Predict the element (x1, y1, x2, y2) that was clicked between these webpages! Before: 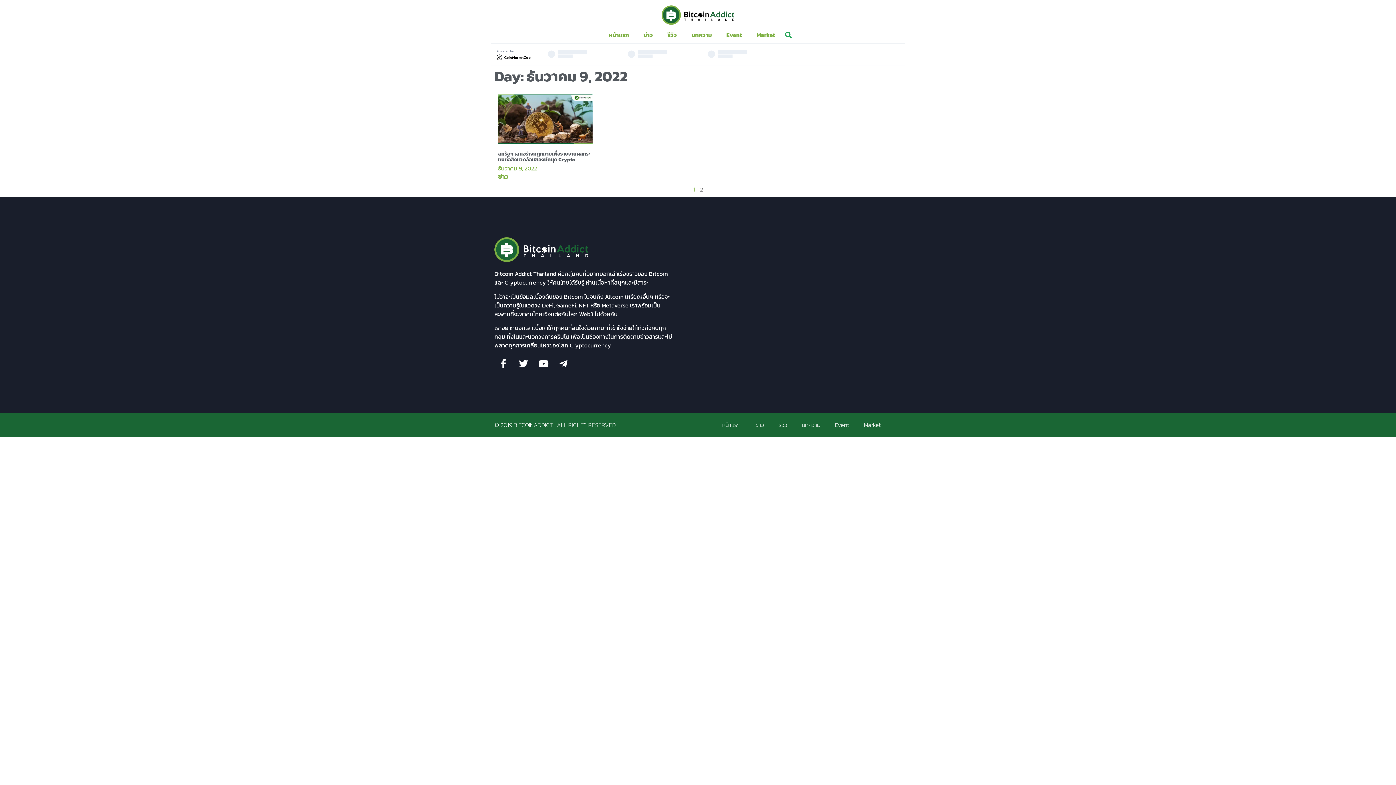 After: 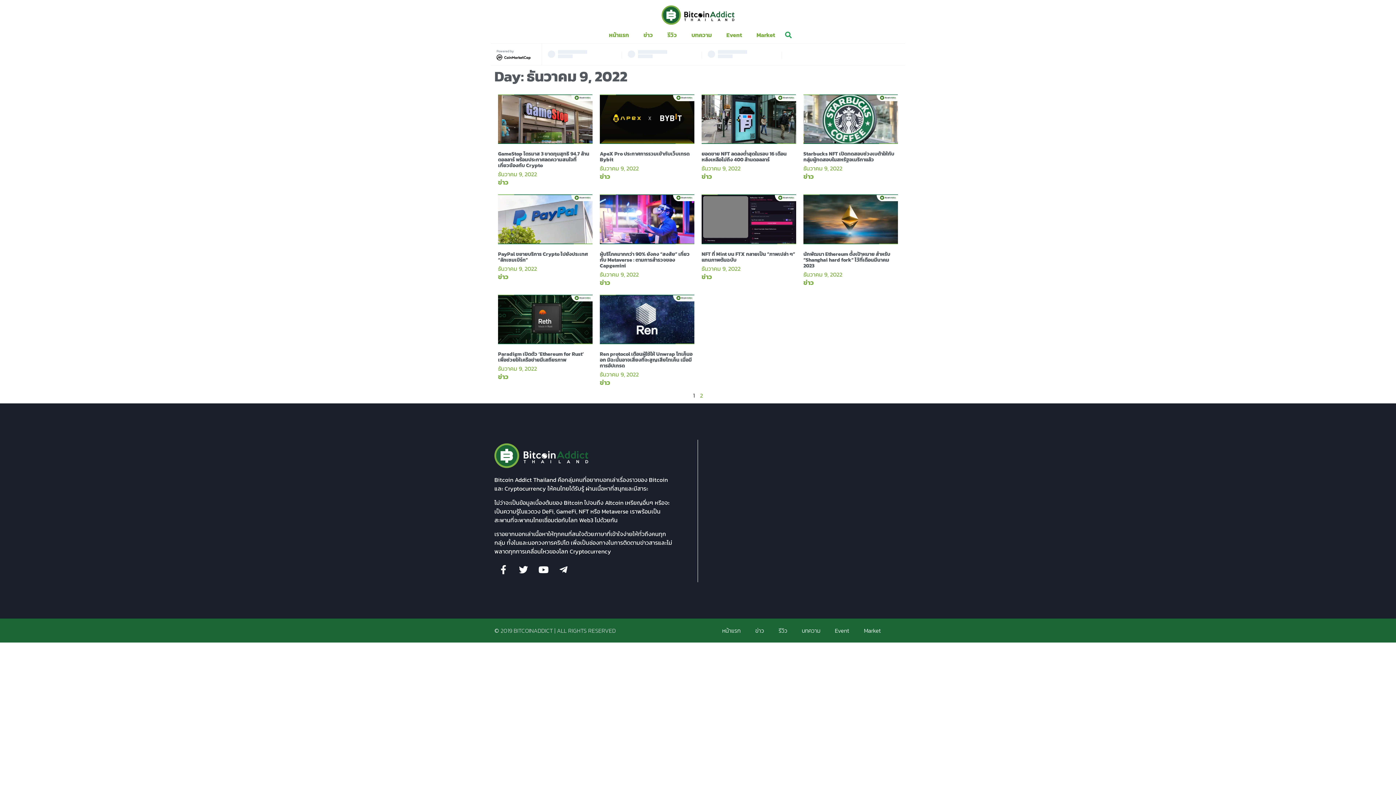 Action: bbox: (498, 164, 537, 172) label: ธันวาคม 9, 2022